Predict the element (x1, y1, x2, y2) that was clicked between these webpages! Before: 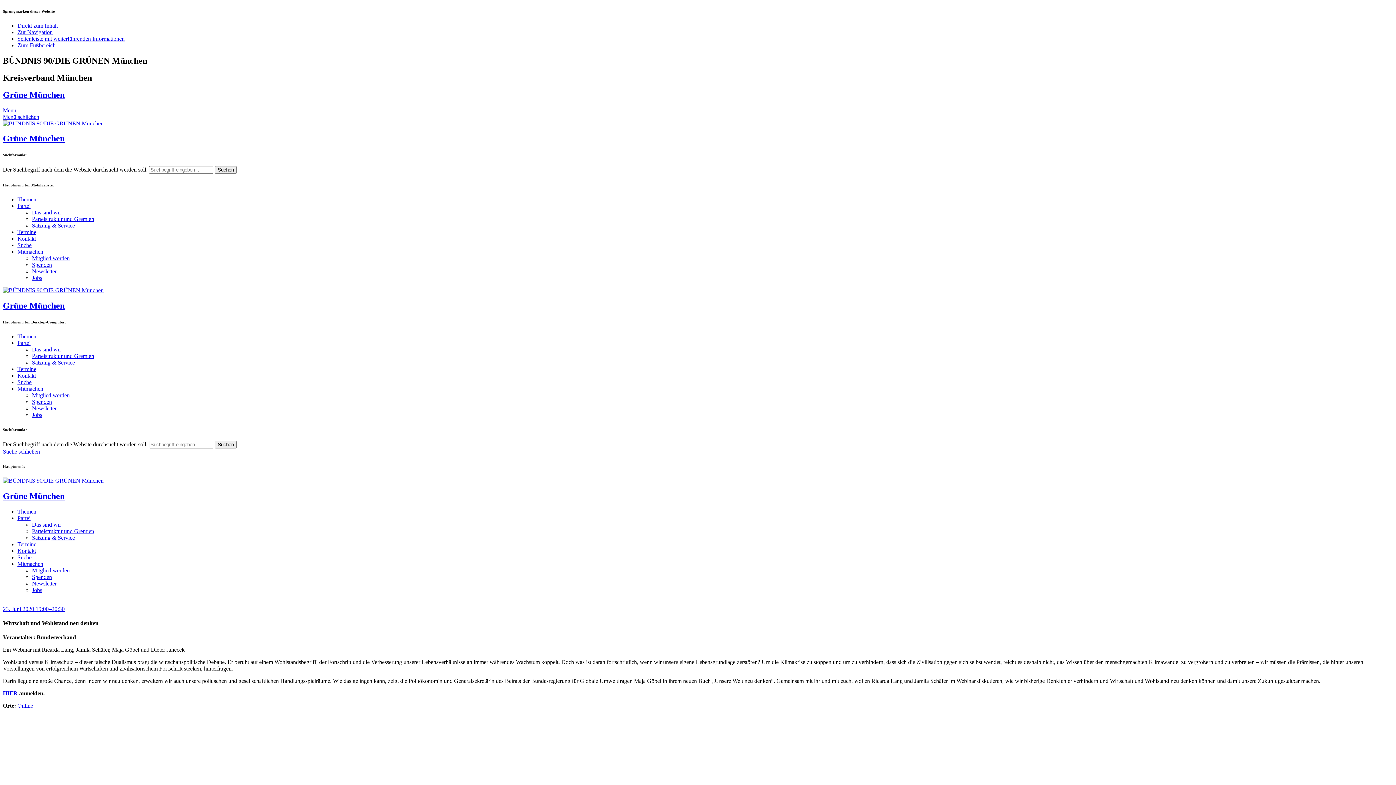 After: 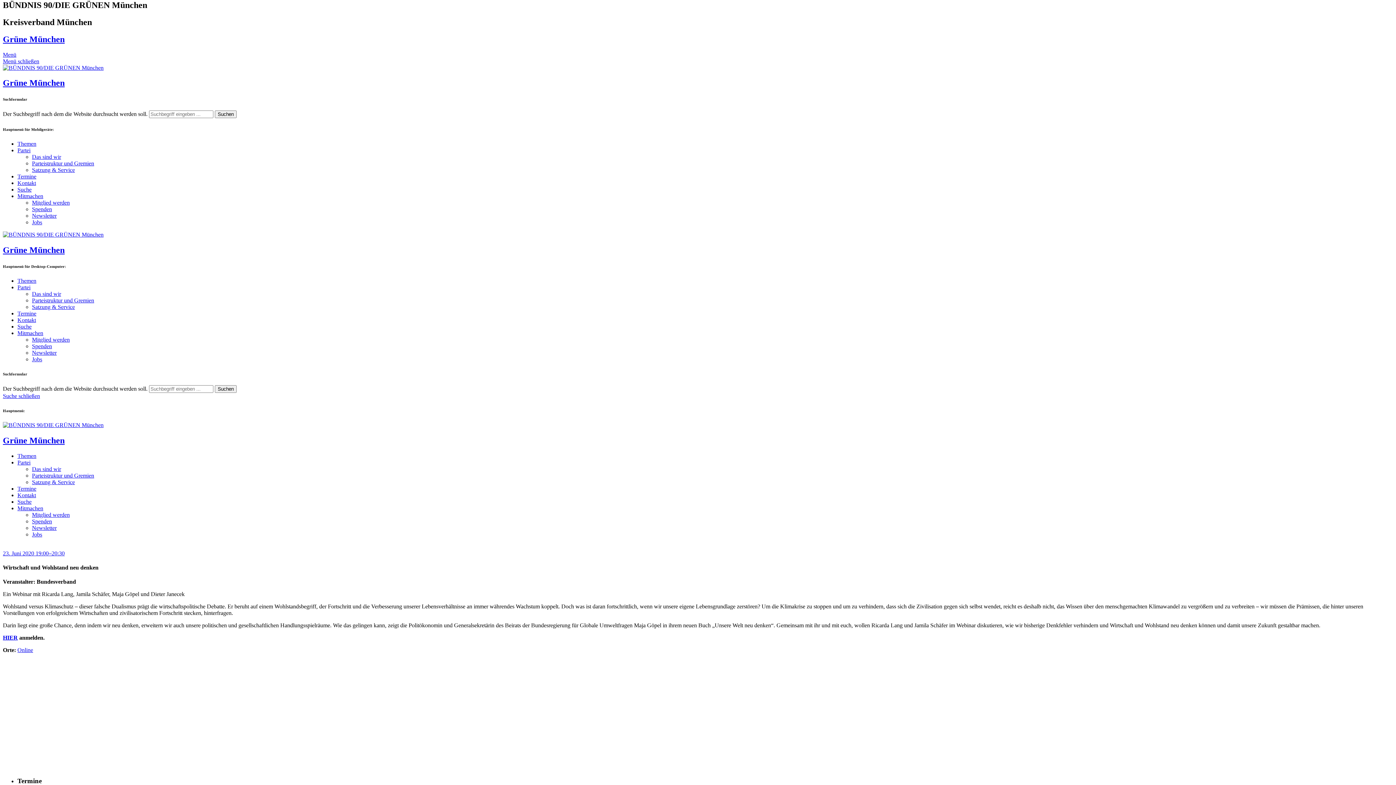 Action: bbox: (2, 448, 40, 454) label: Suche schließen